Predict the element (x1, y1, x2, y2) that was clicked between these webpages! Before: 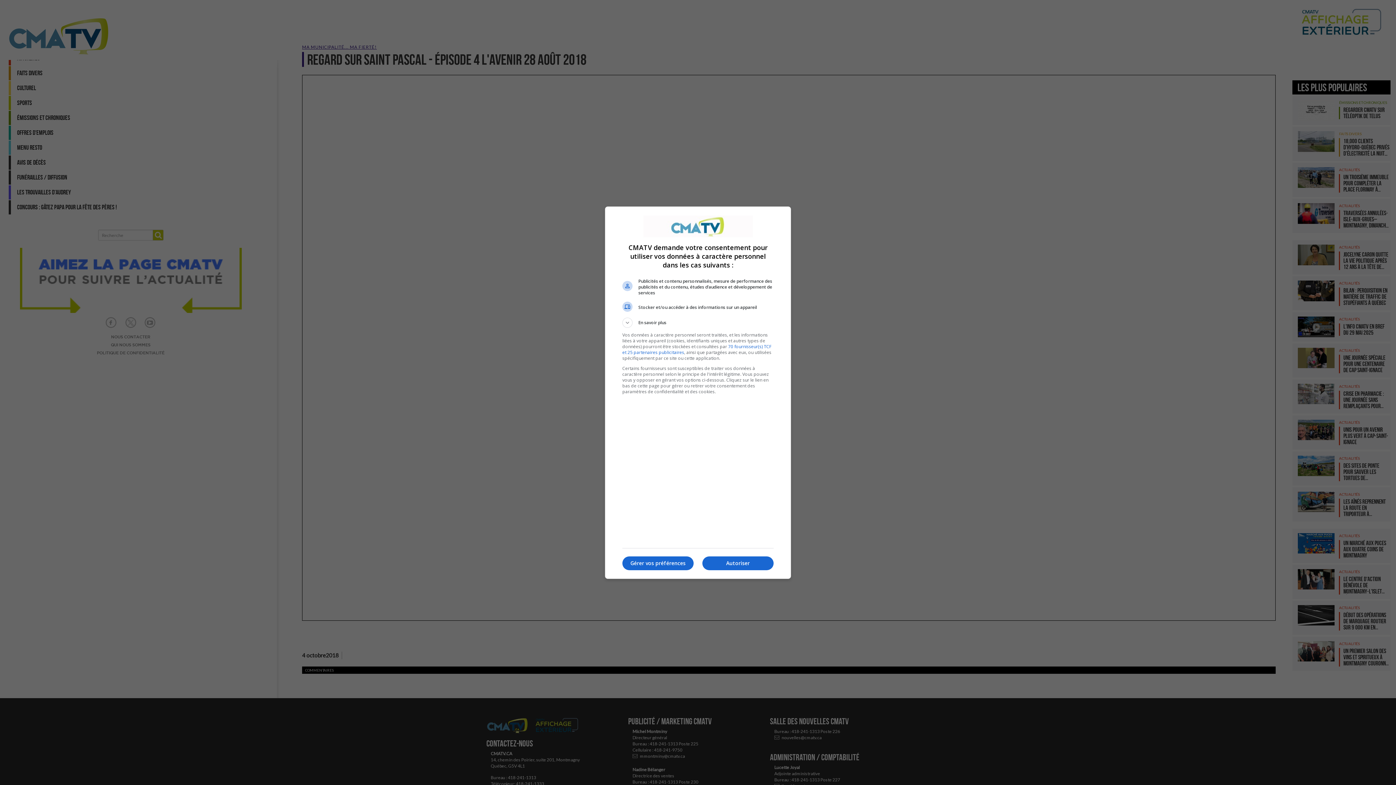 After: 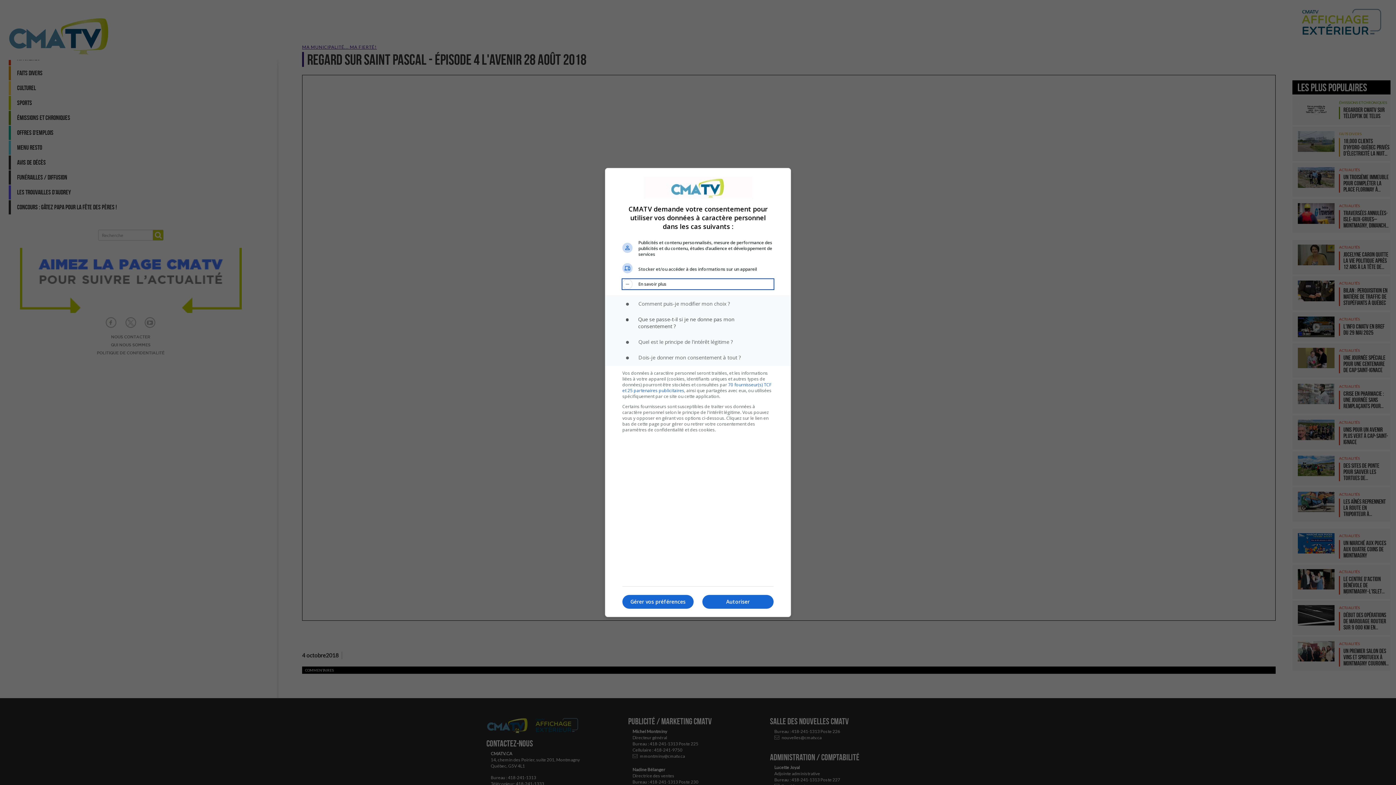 Action: label: En savoir plus bbox: (622, 317, 773, 327)